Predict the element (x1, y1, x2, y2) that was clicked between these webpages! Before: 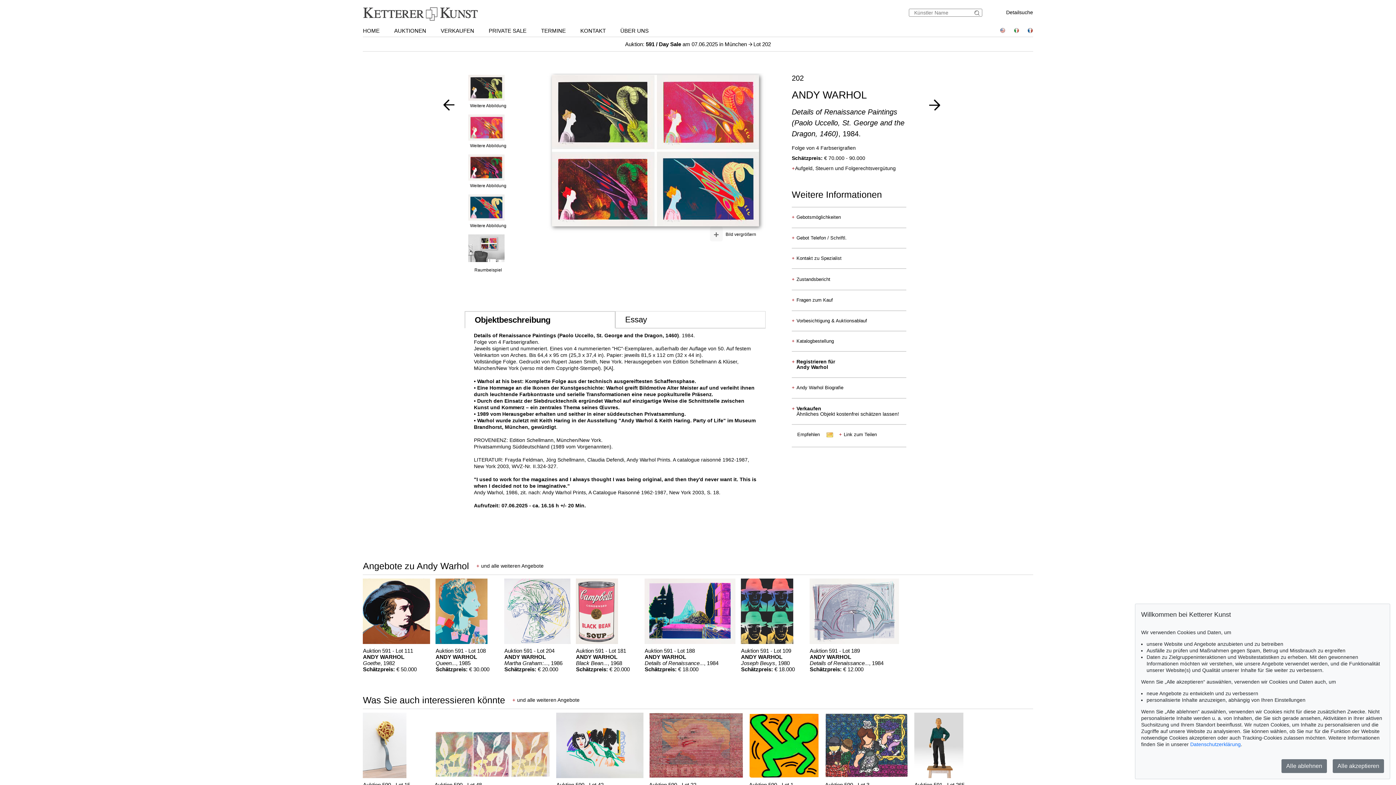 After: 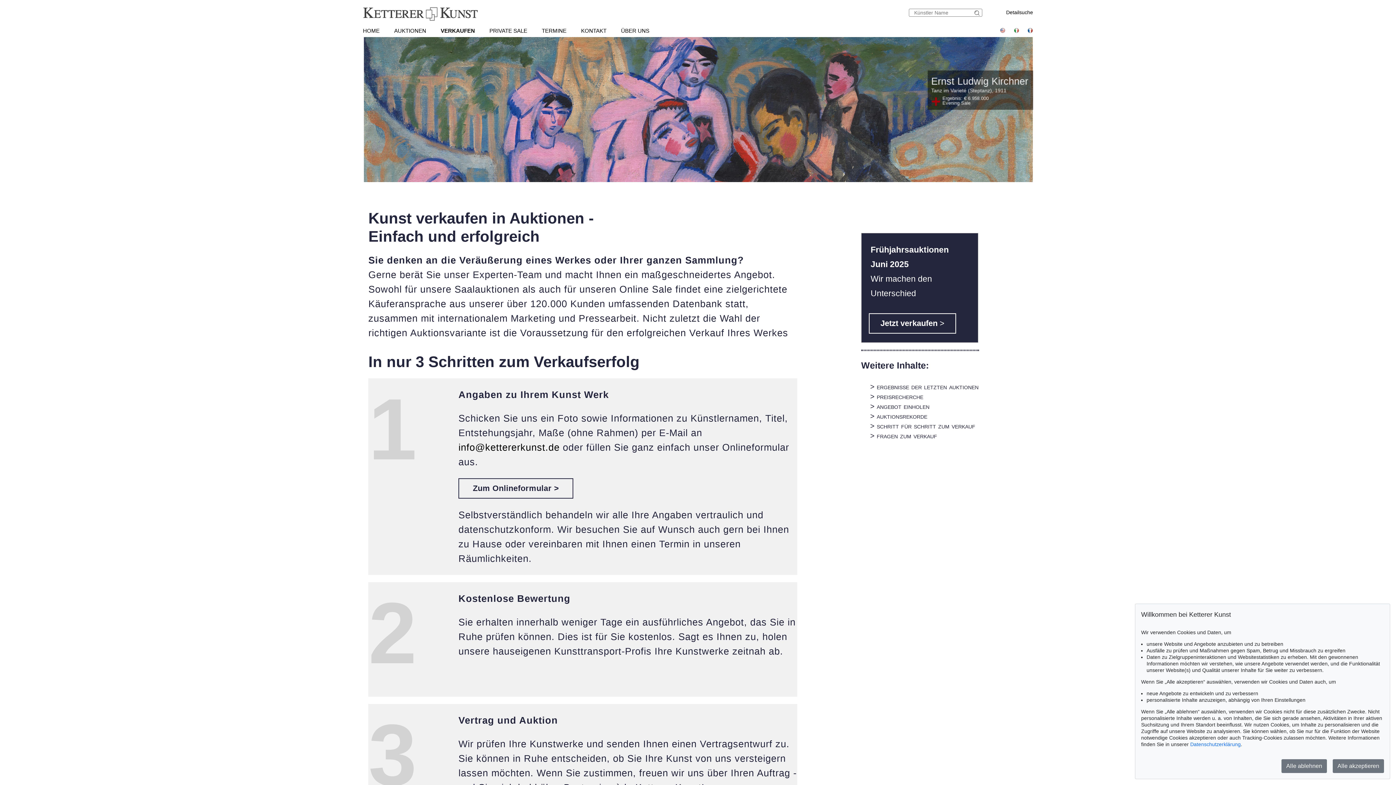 Action: label: VERKAUFEN bbox: (440, 27, 474, 33)